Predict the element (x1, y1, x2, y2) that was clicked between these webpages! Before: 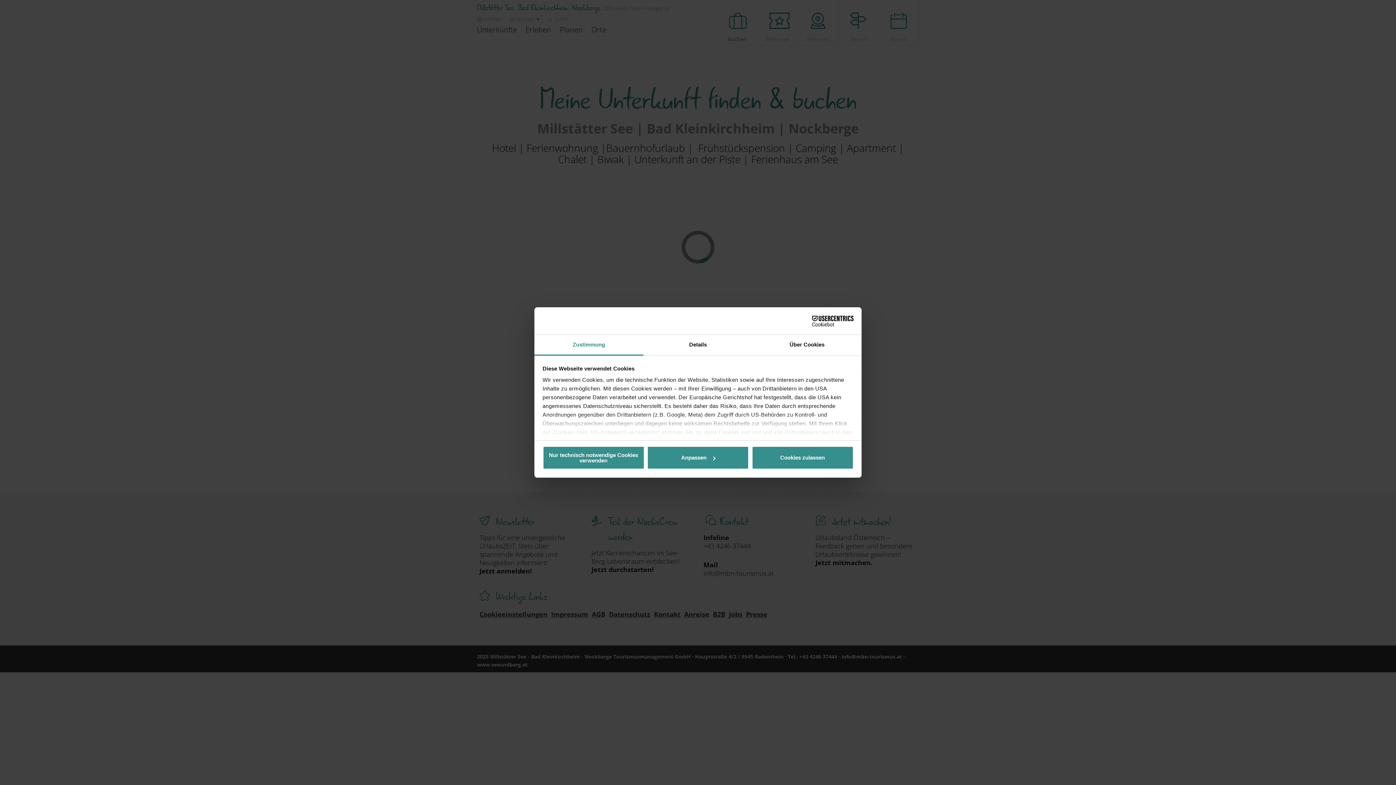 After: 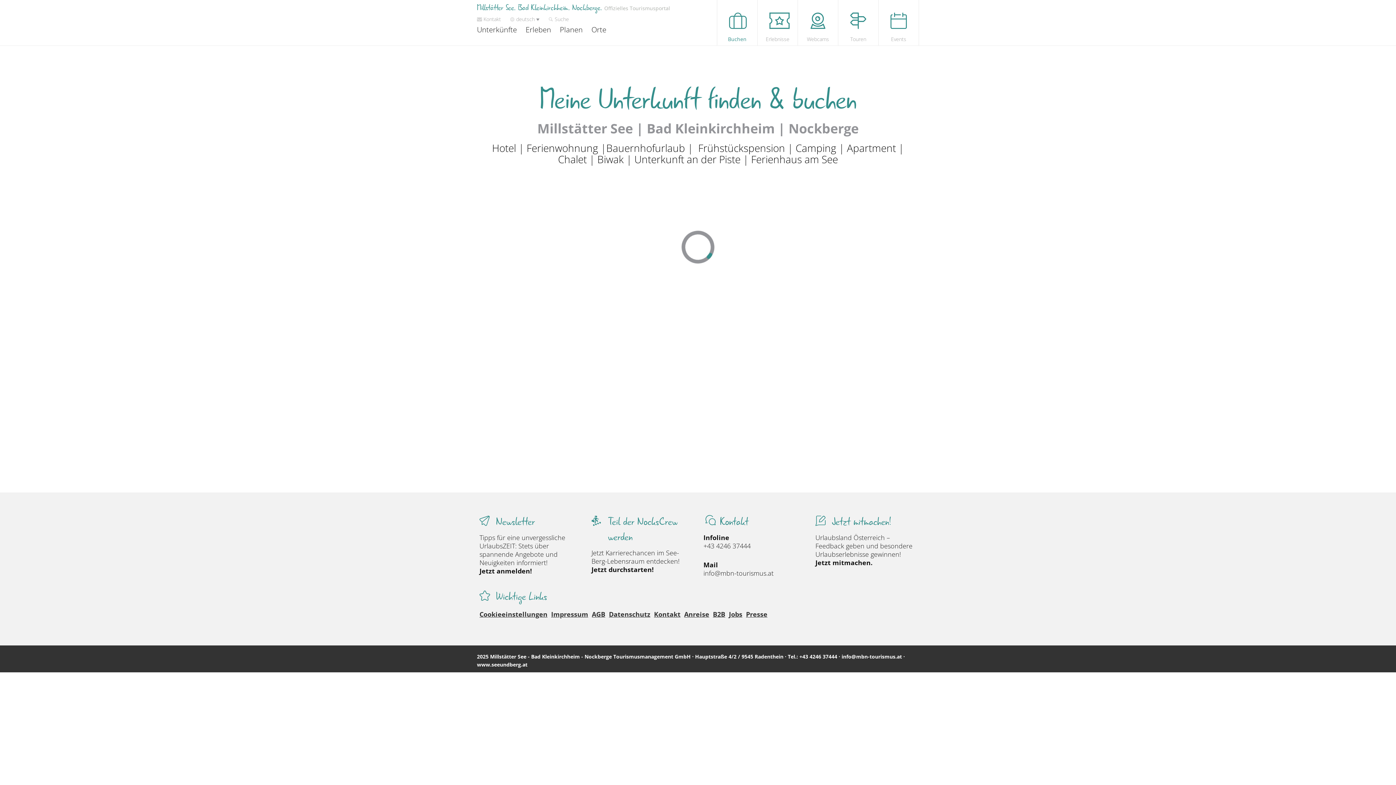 Action: bbox: (751, 446, 853, 469) label: Cookies zulassen